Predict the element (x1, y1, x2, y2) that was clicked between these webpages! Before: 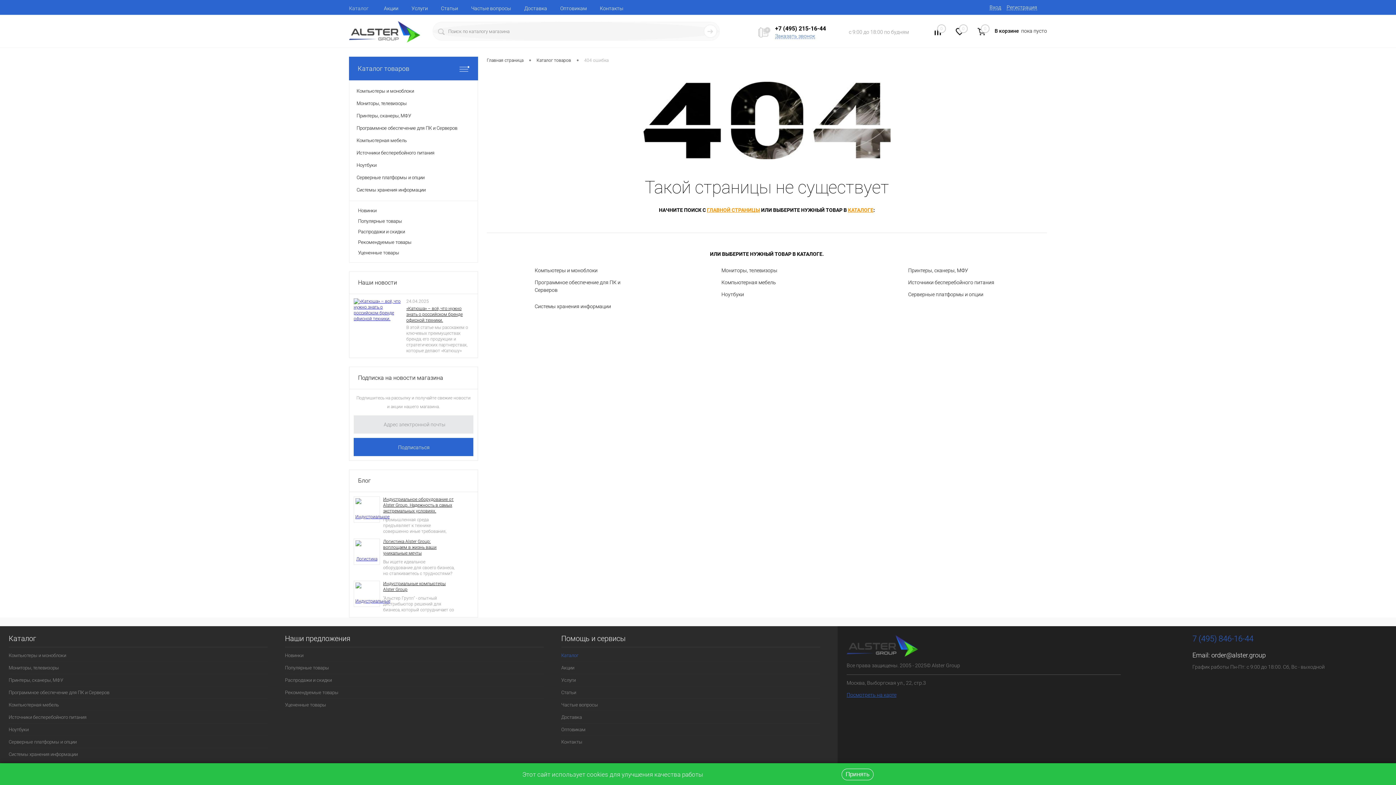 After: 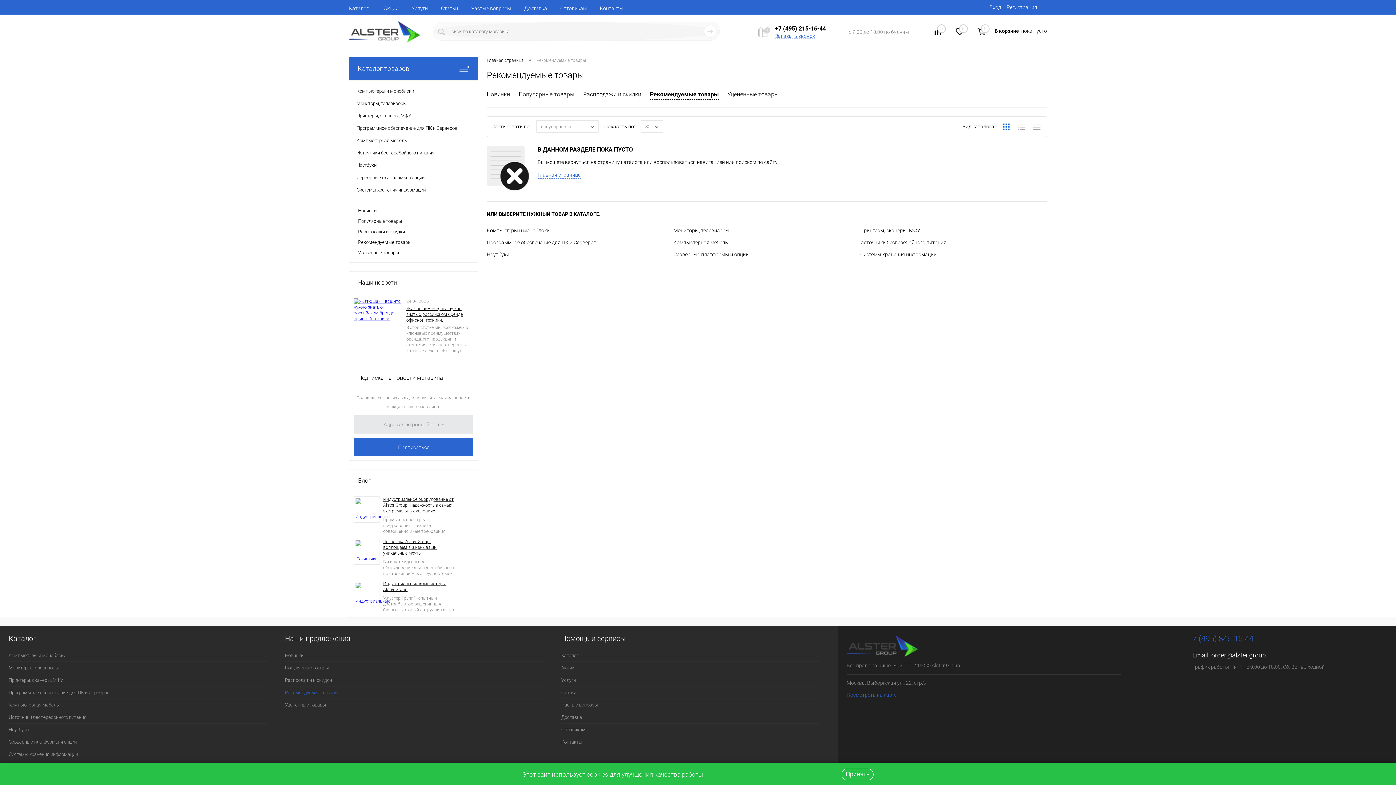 Action: label: Рекомендуемые товары bbox: (285, 686, 543, 698)